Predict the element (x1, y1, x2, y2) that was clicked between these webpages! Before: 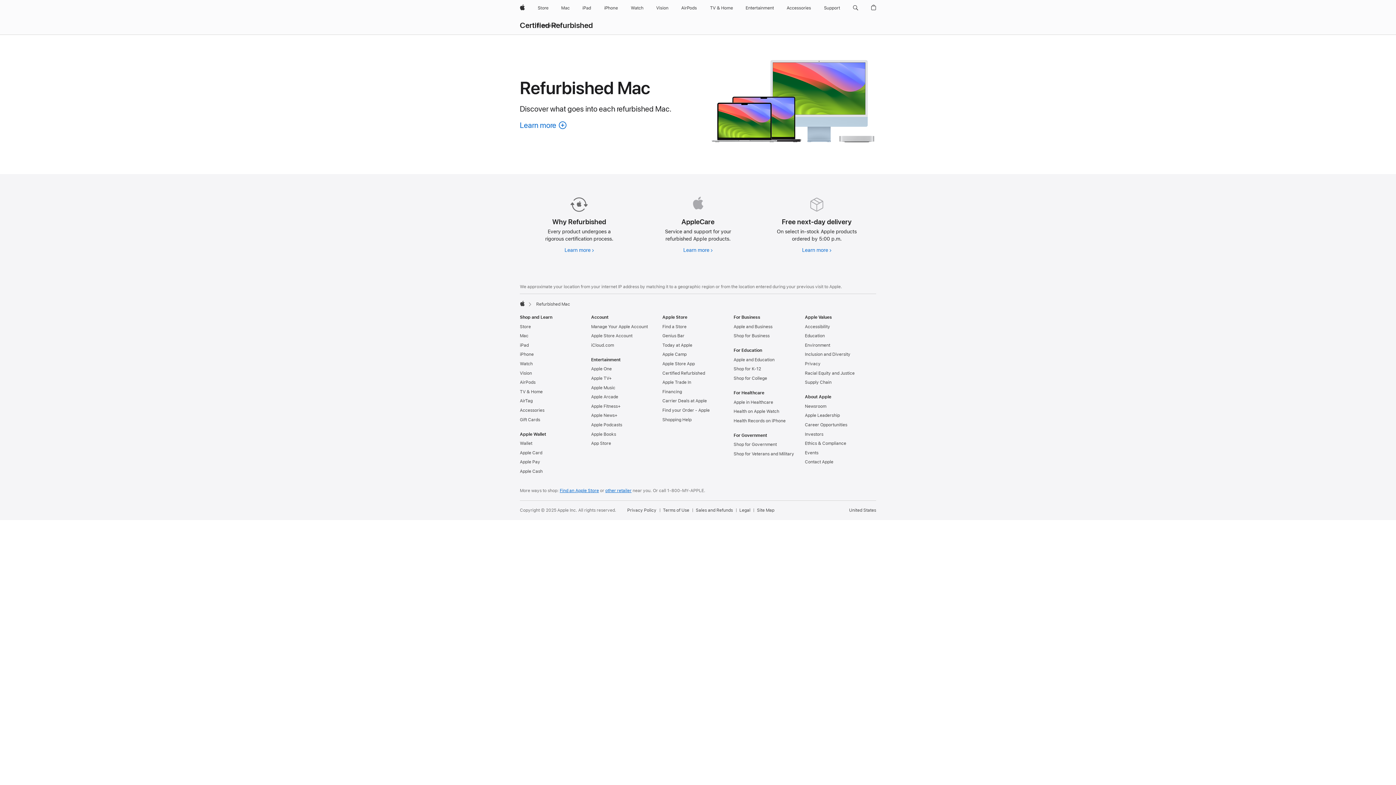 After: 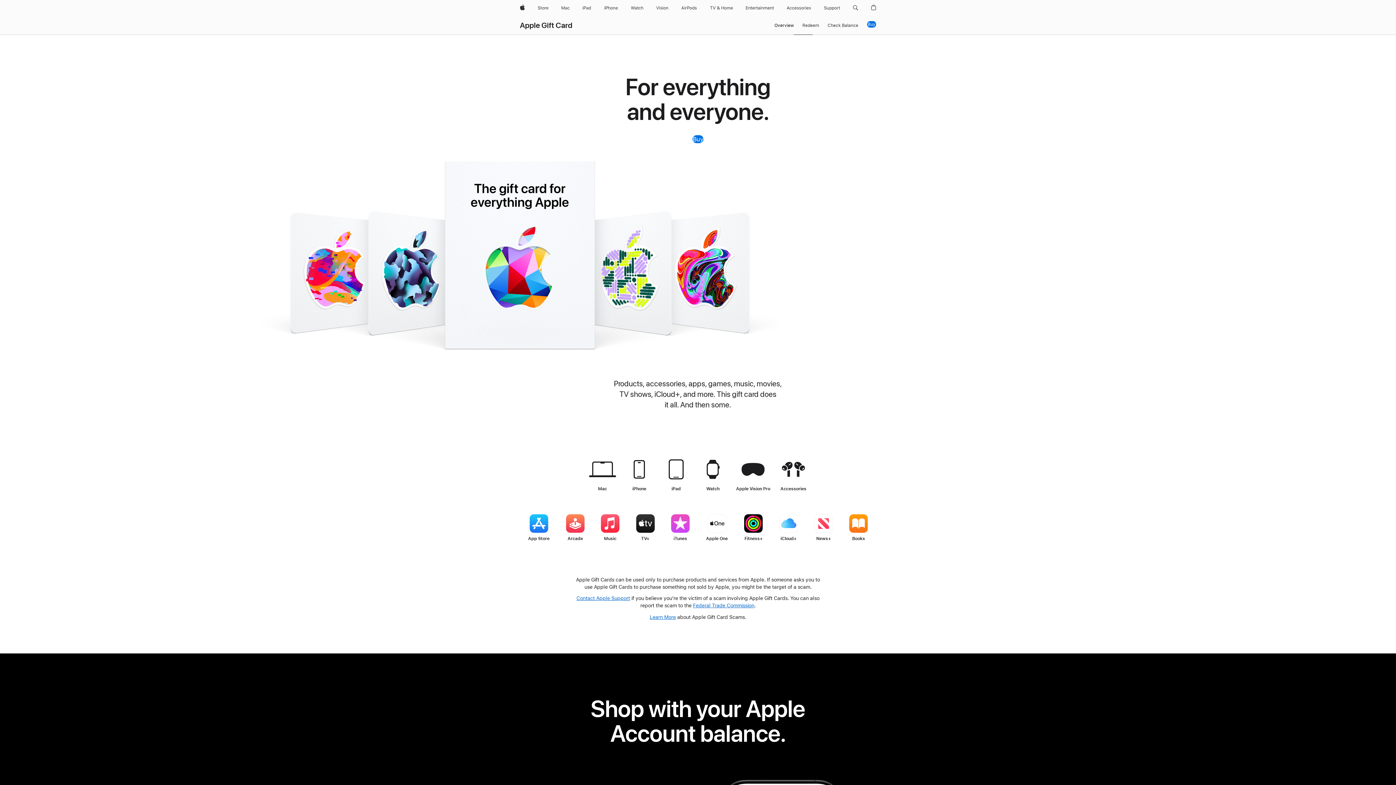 Action: label: Gift Cards bbox: (520, 417, 540, 422)